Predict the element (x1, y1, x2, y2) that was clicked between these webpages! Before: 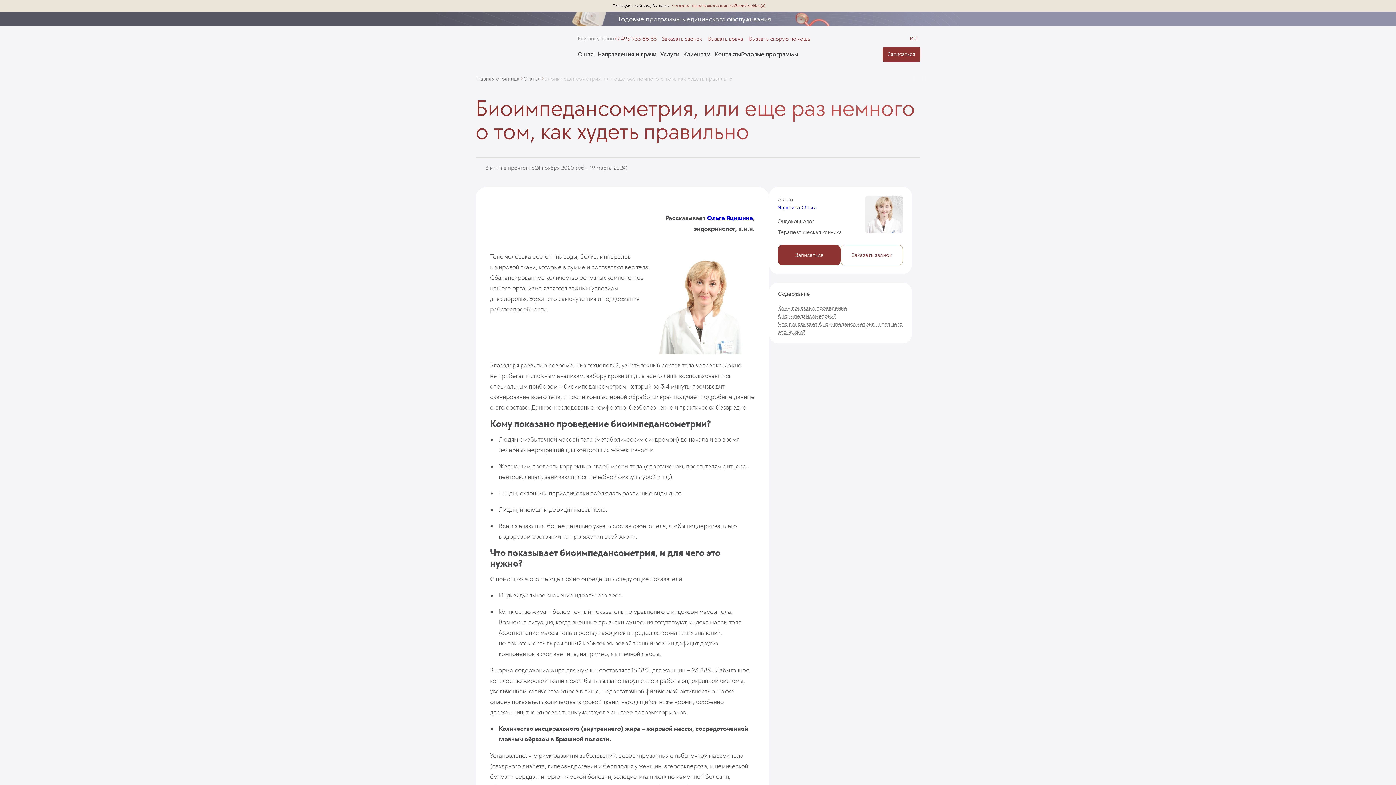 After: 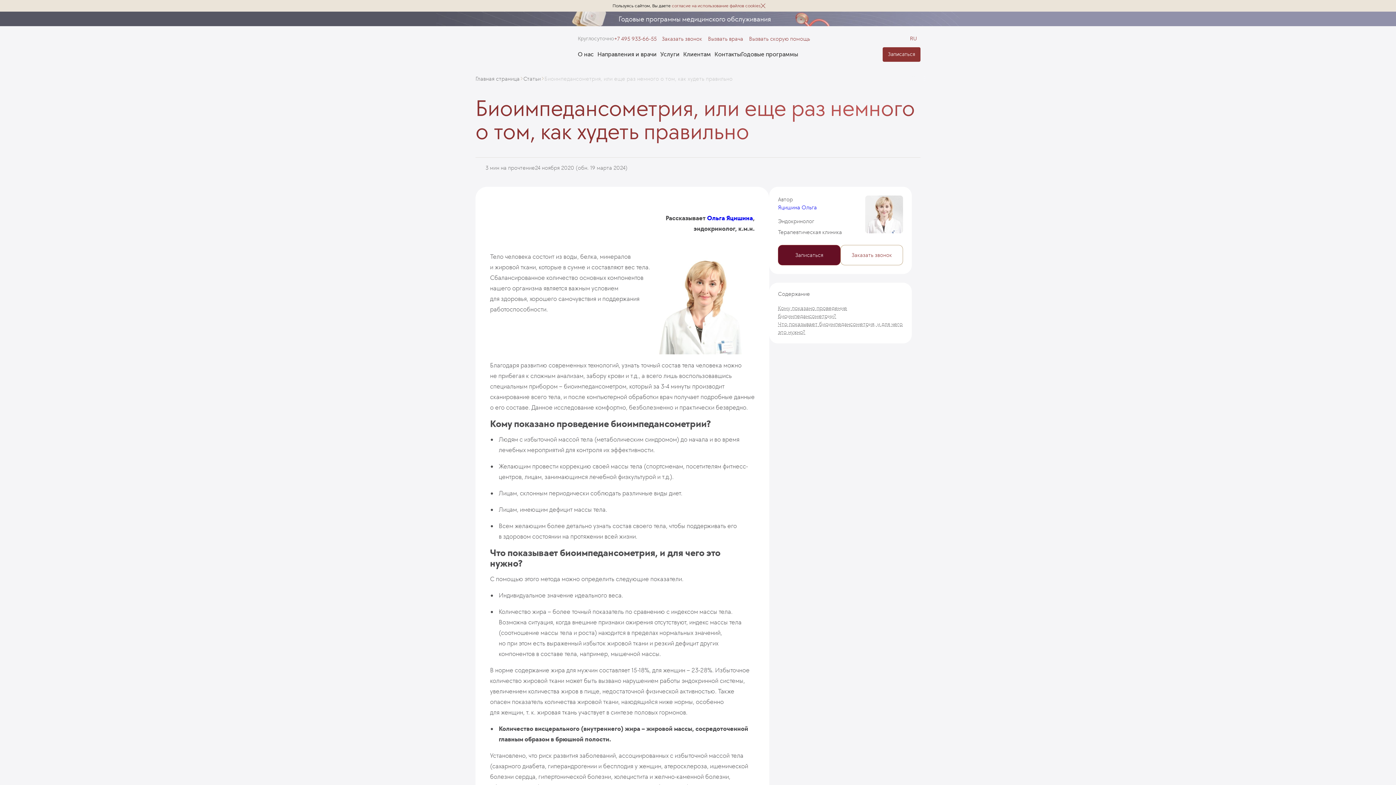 Action: label: Записаться bbox: (778, 244, 840, 265)